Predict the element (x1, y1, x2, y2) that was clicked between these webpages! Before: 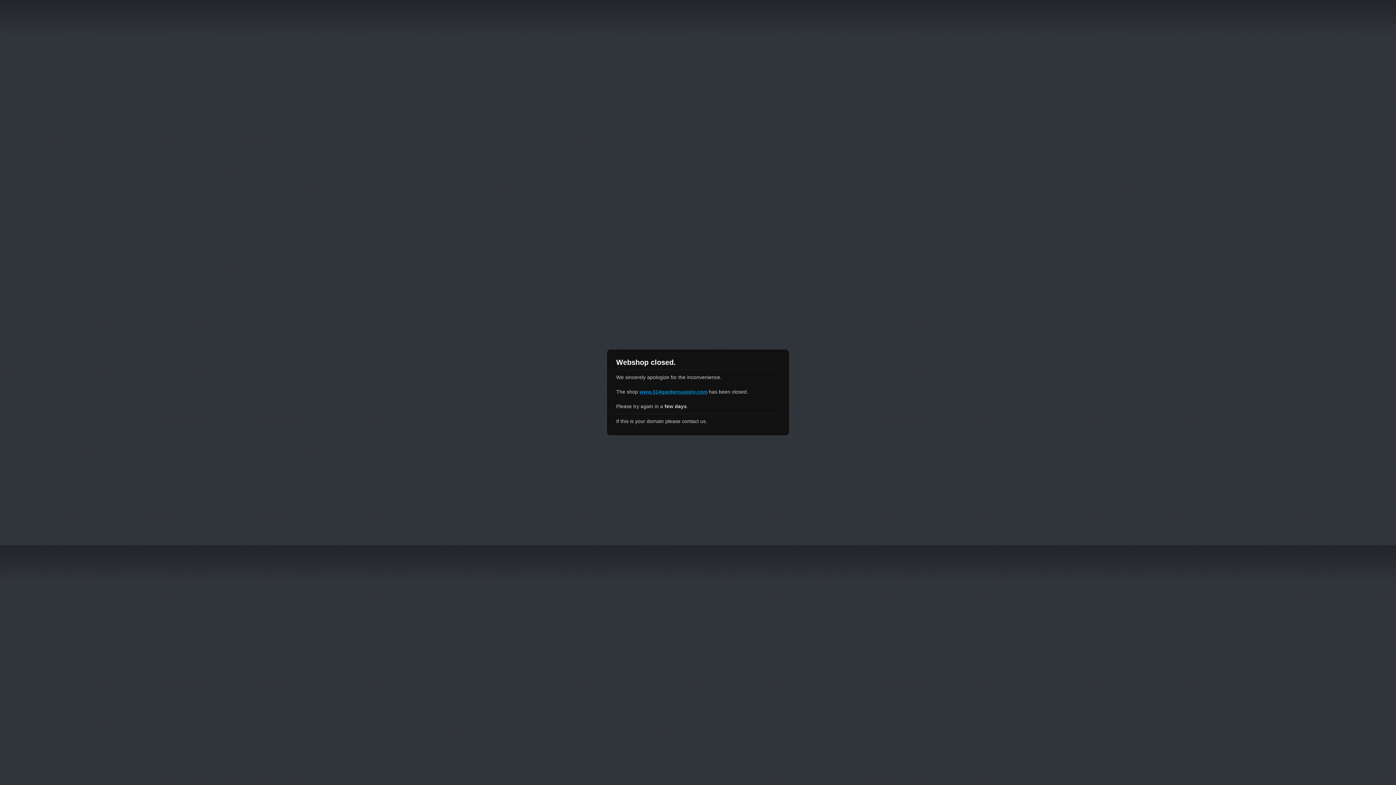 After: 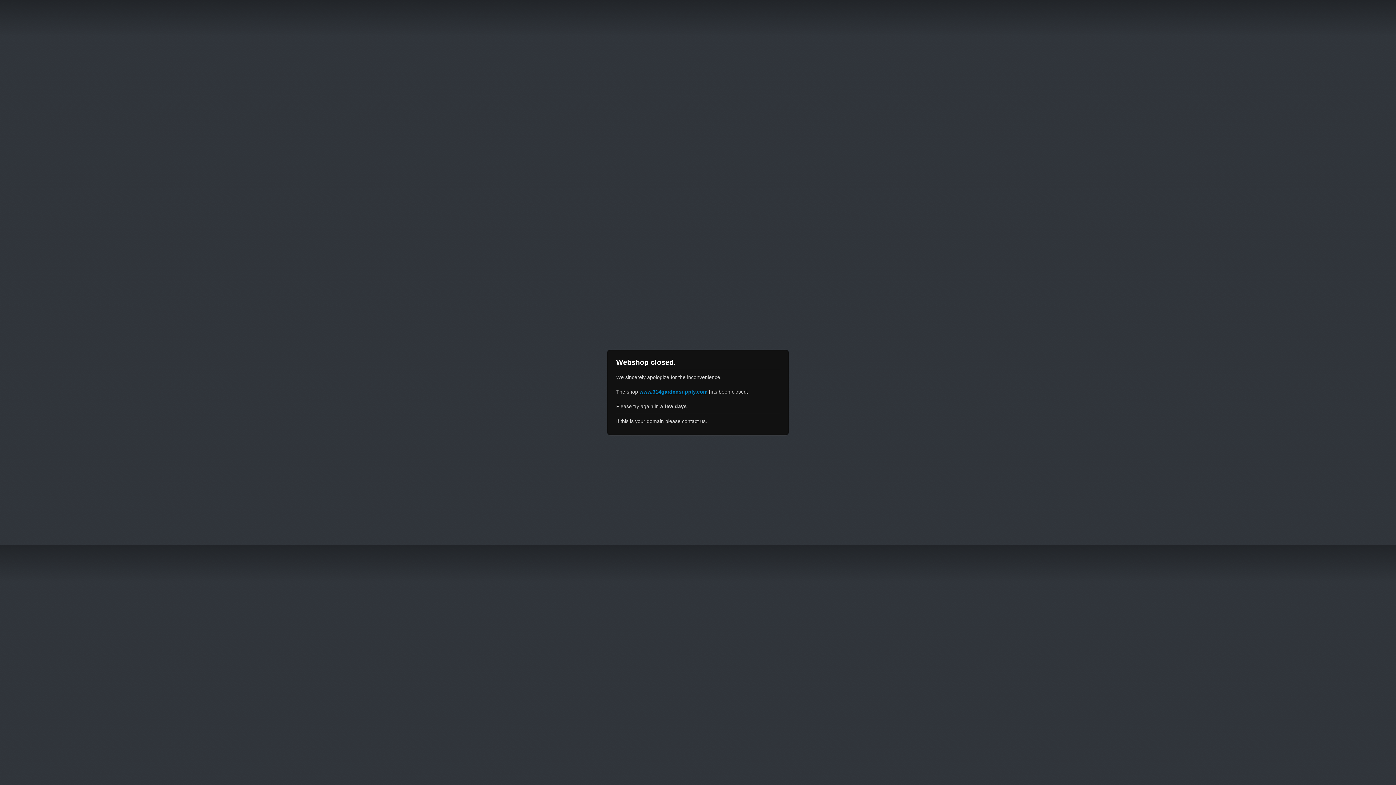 Action: bbox: (639, 389, 707, 394) label: www.314gardensupply.com